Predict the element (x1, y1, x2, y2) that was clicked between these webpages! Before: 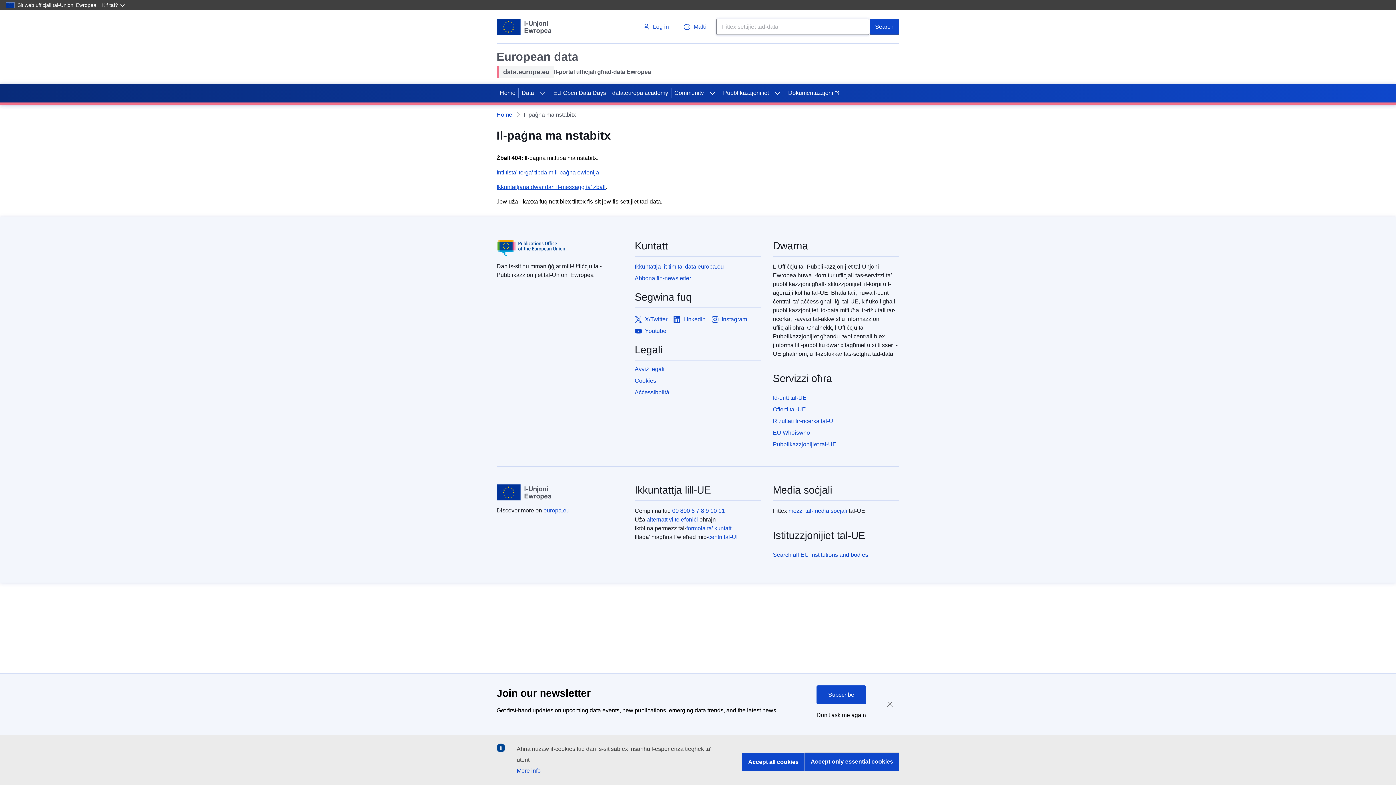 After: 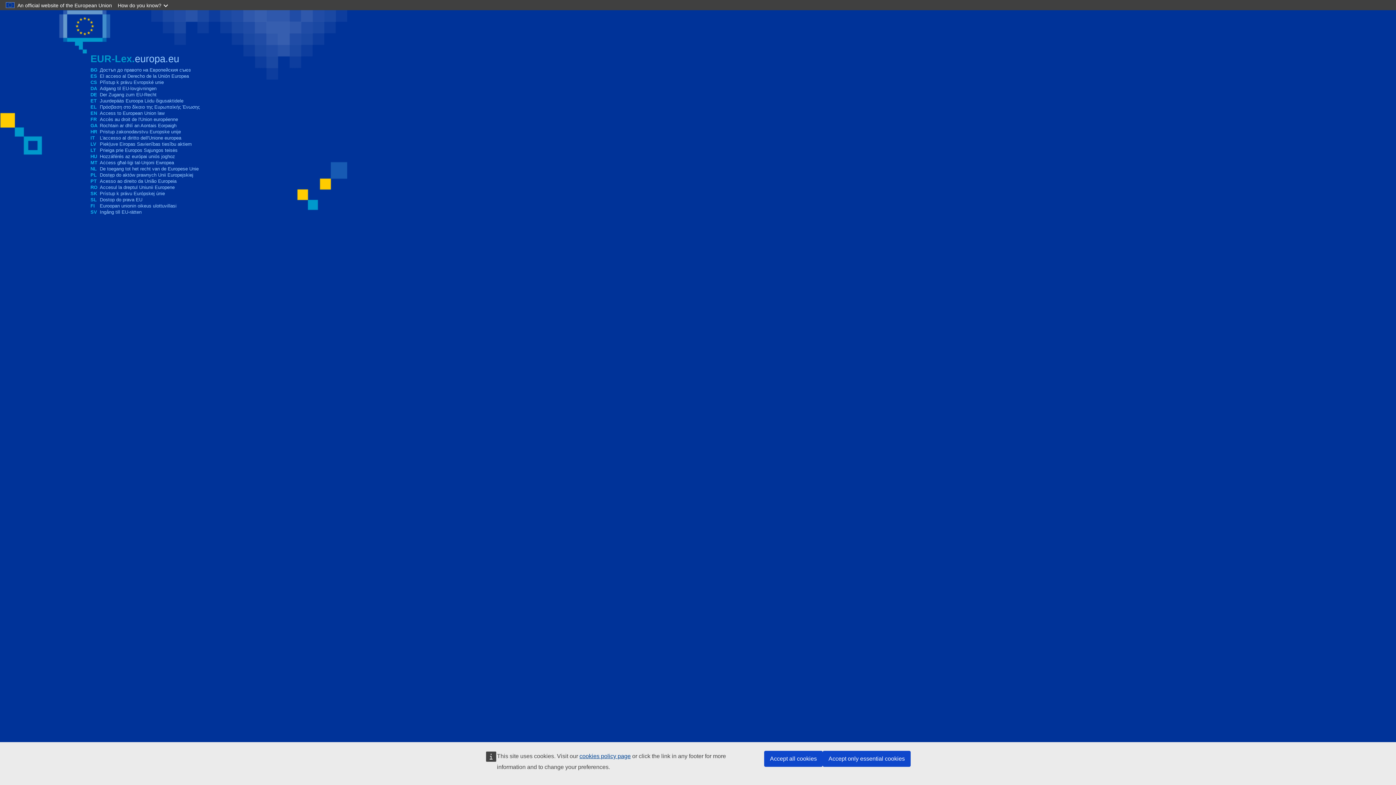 Action: bbox: (773, 393, 899, 402) label: Id-dritt tal-UE